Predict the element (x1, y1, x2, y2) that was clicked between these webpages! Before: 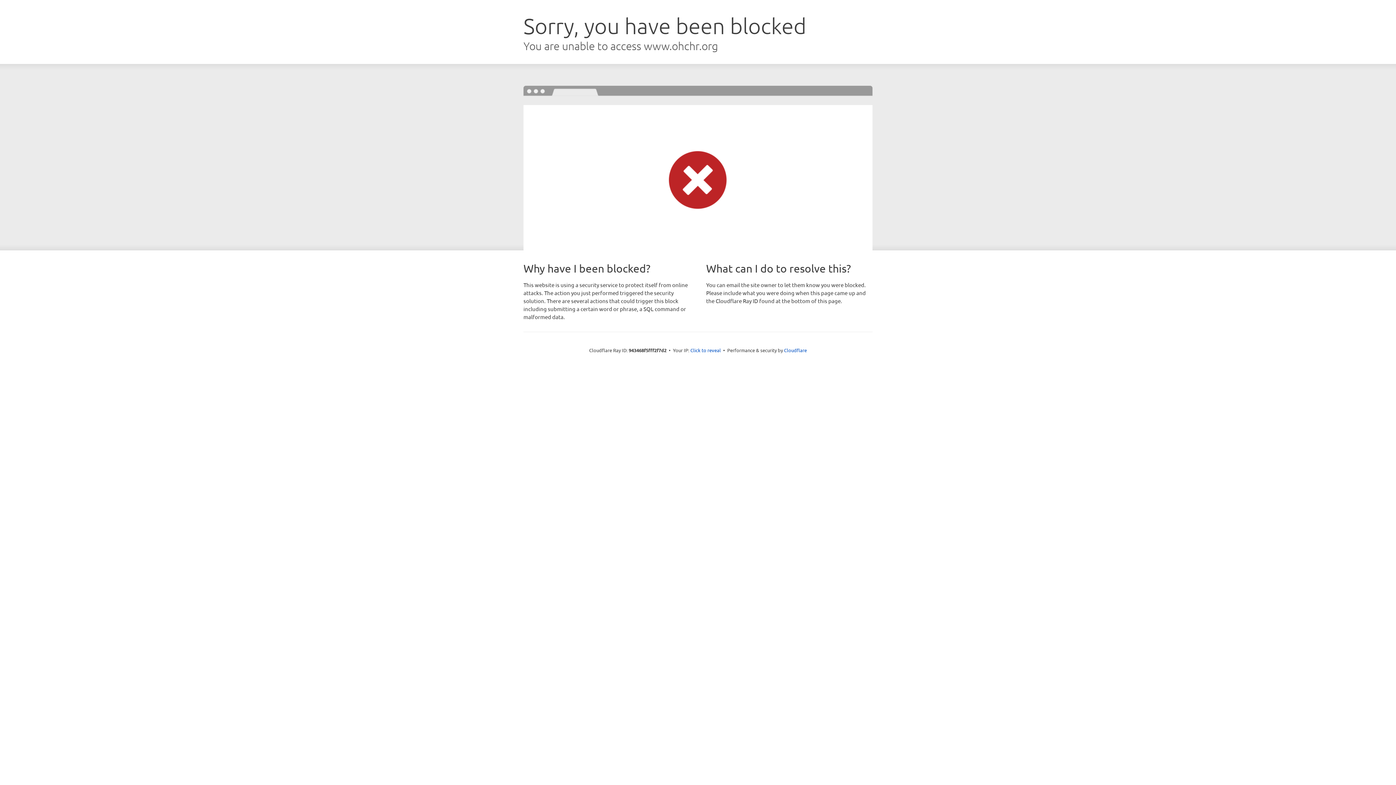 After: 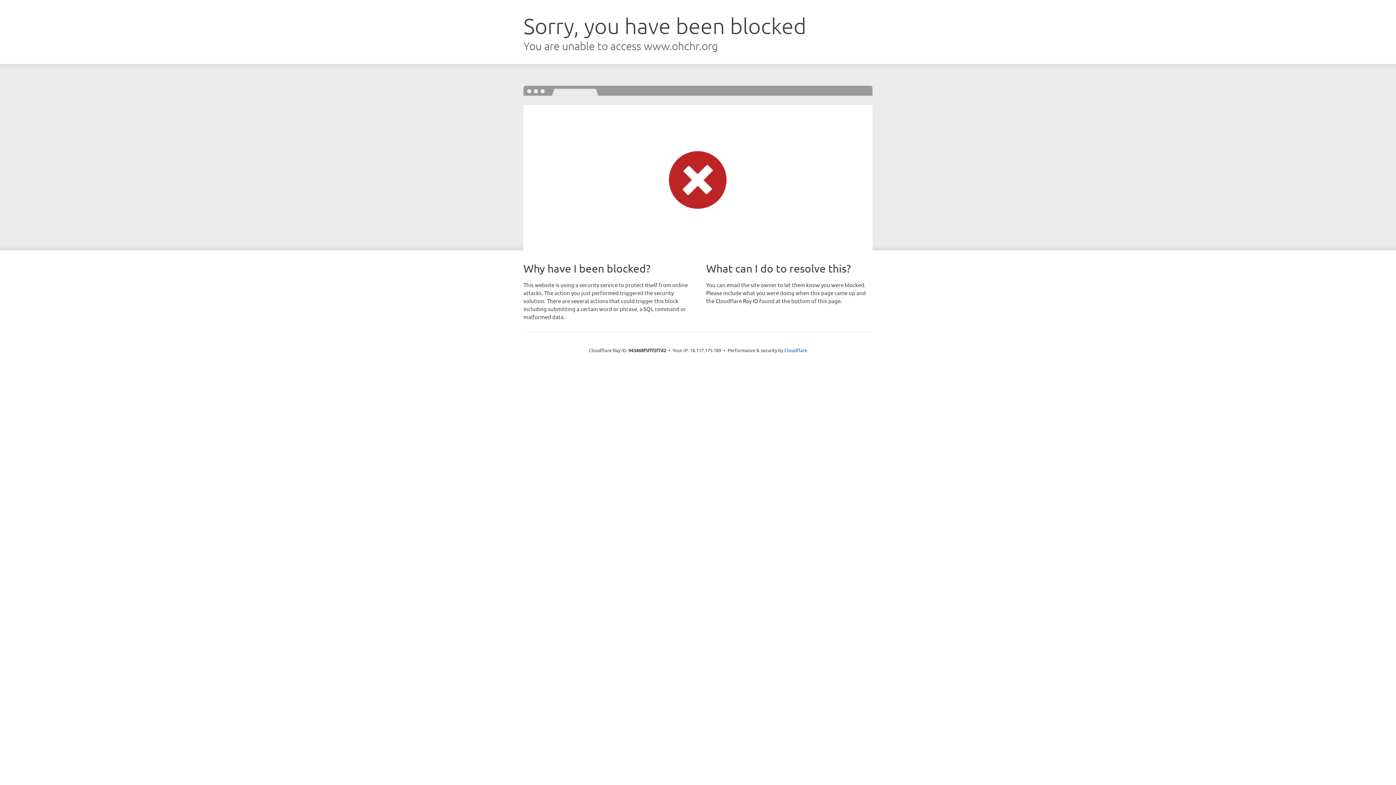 Action: bbox: (690, 346, 721, 353) label: Click to reveal